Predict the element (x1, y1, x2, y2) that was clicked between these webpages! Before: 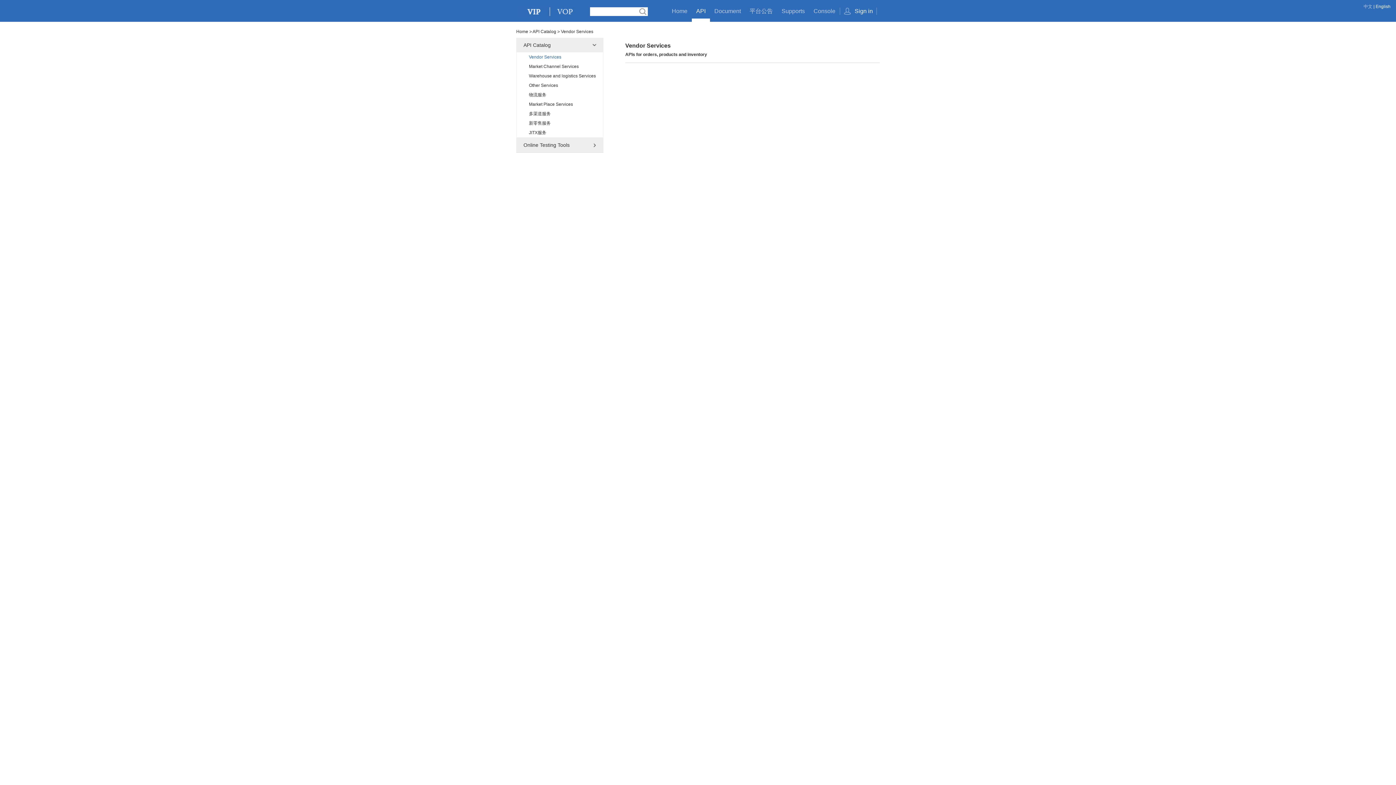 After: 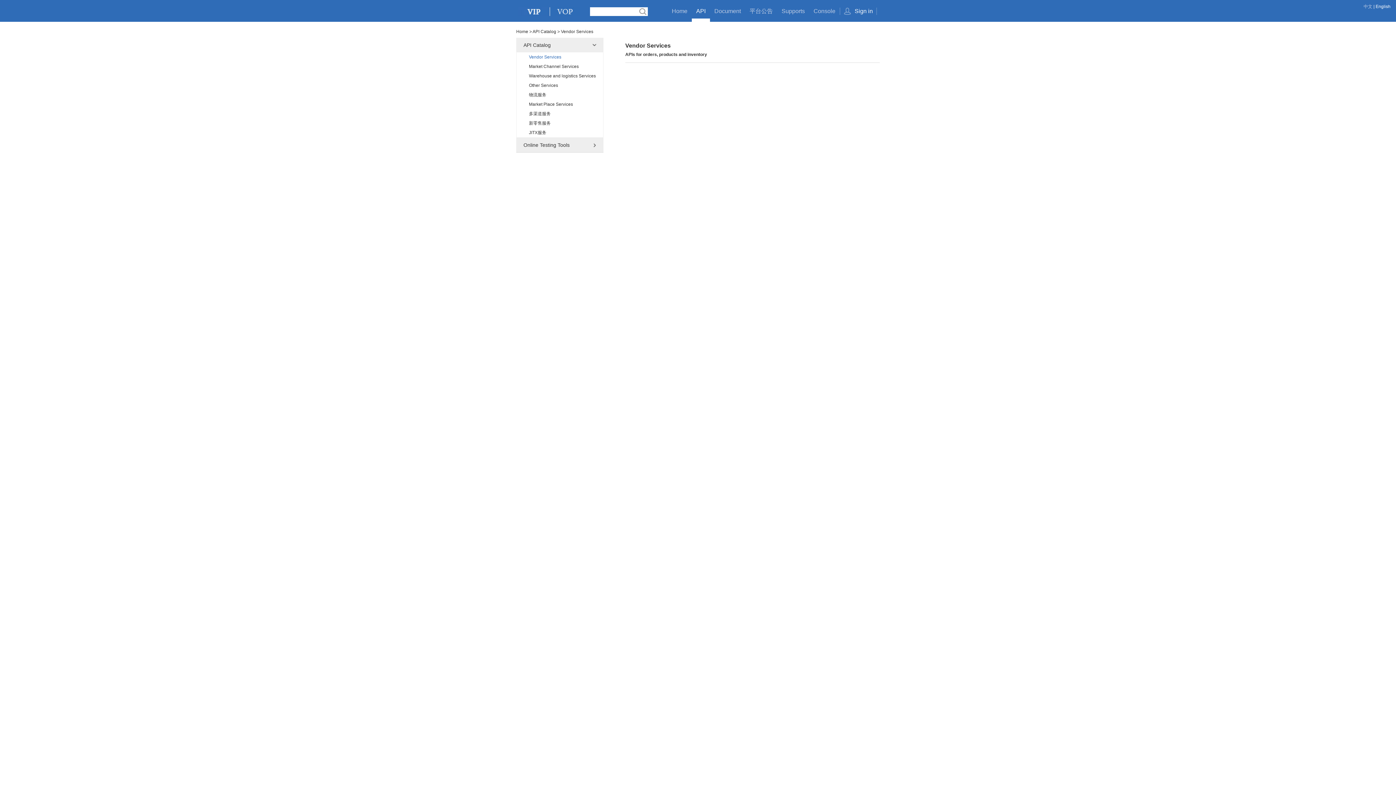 Action: bbox: (532, 29, 556, 34) label: API Catalog